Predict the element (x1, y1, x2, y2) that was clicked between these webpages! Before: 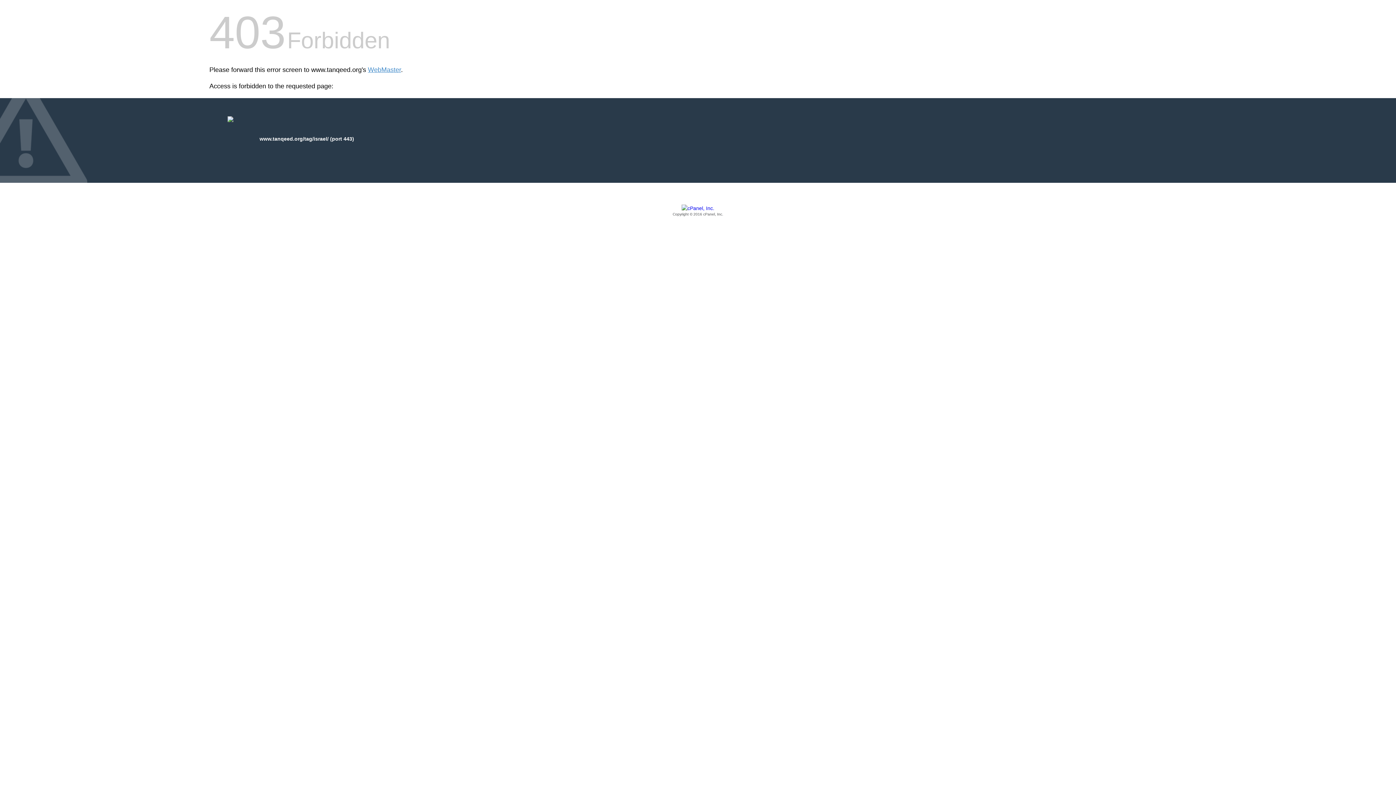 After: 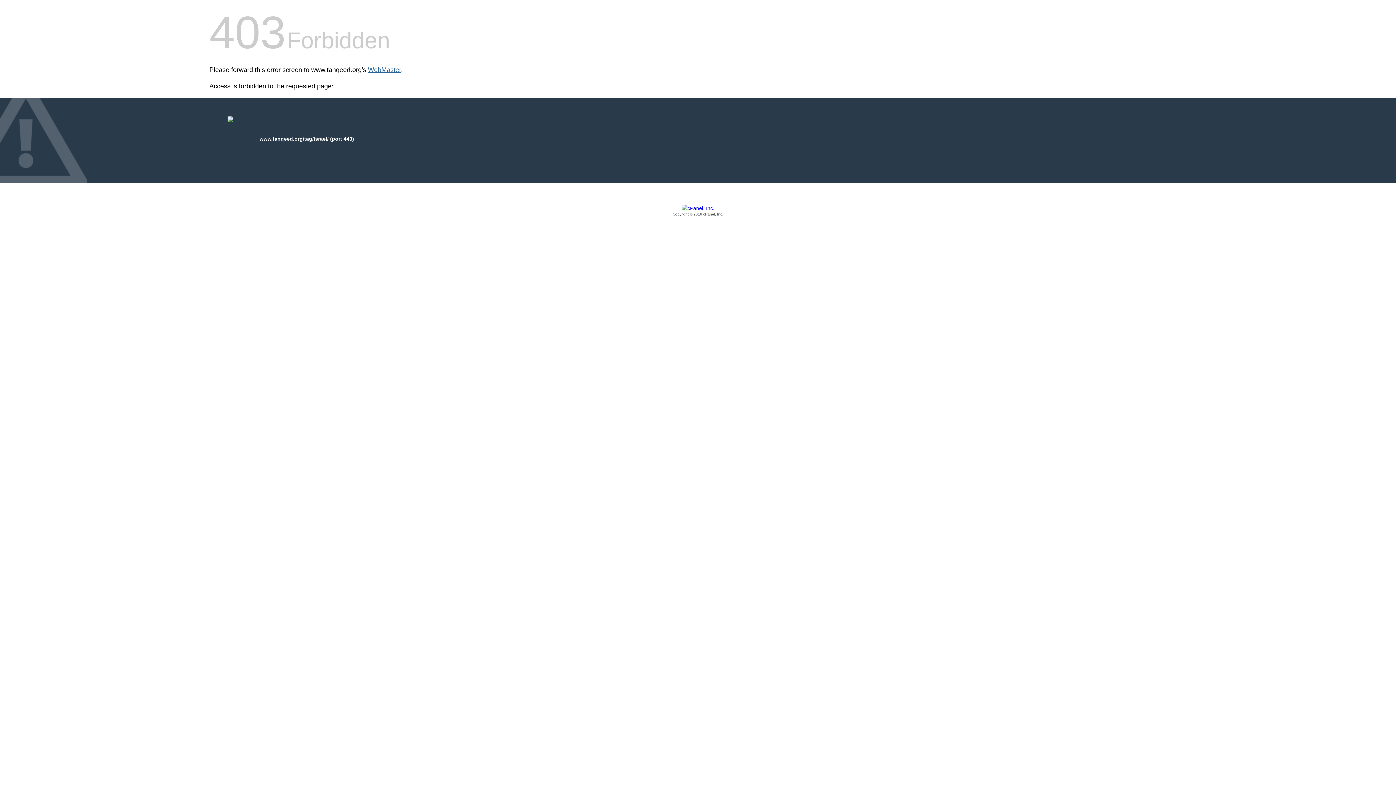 Action: label: WebMaster bbox: (368, 66, 401, 73)